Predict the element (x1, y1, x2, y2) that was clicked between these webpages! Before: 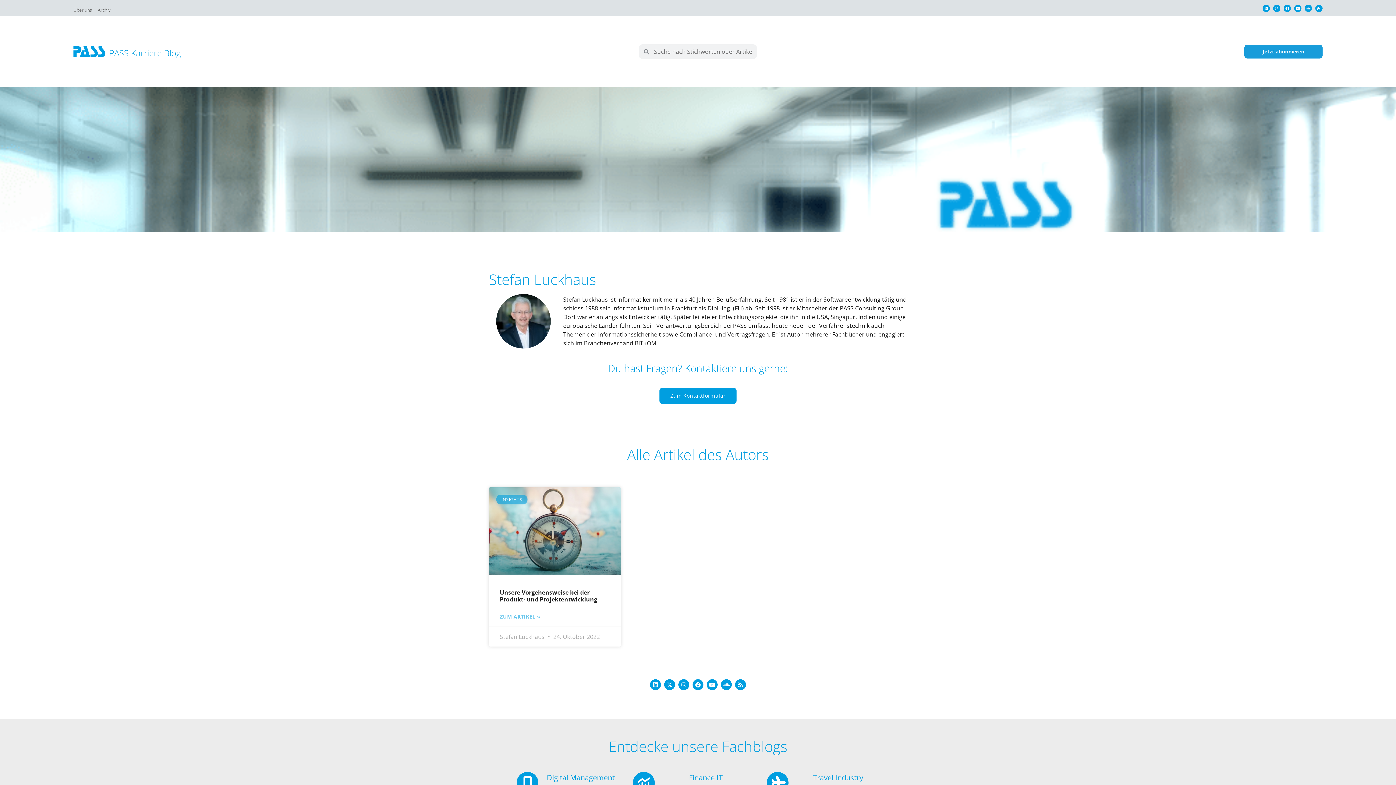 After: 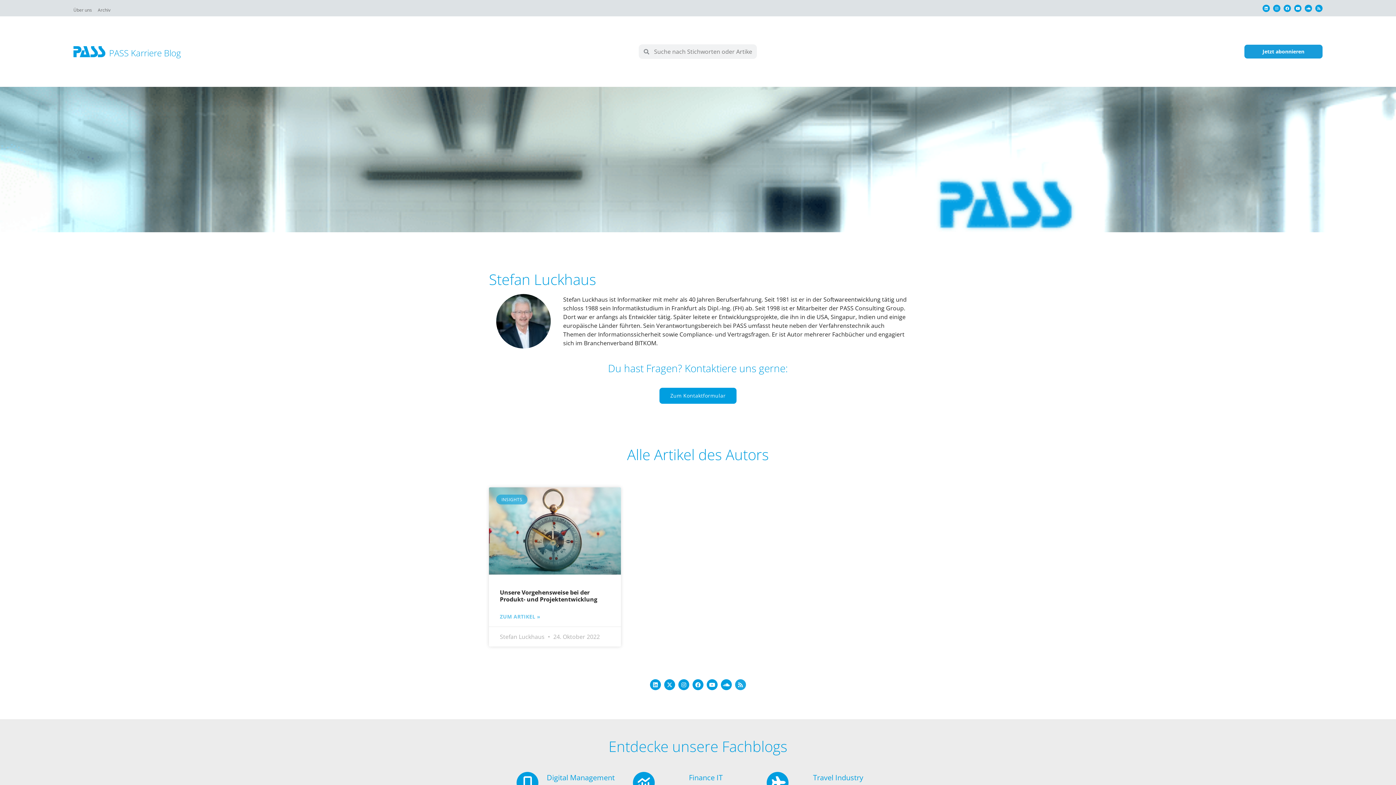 Action: label: Rss bbox: (735, 679, 746, 690)